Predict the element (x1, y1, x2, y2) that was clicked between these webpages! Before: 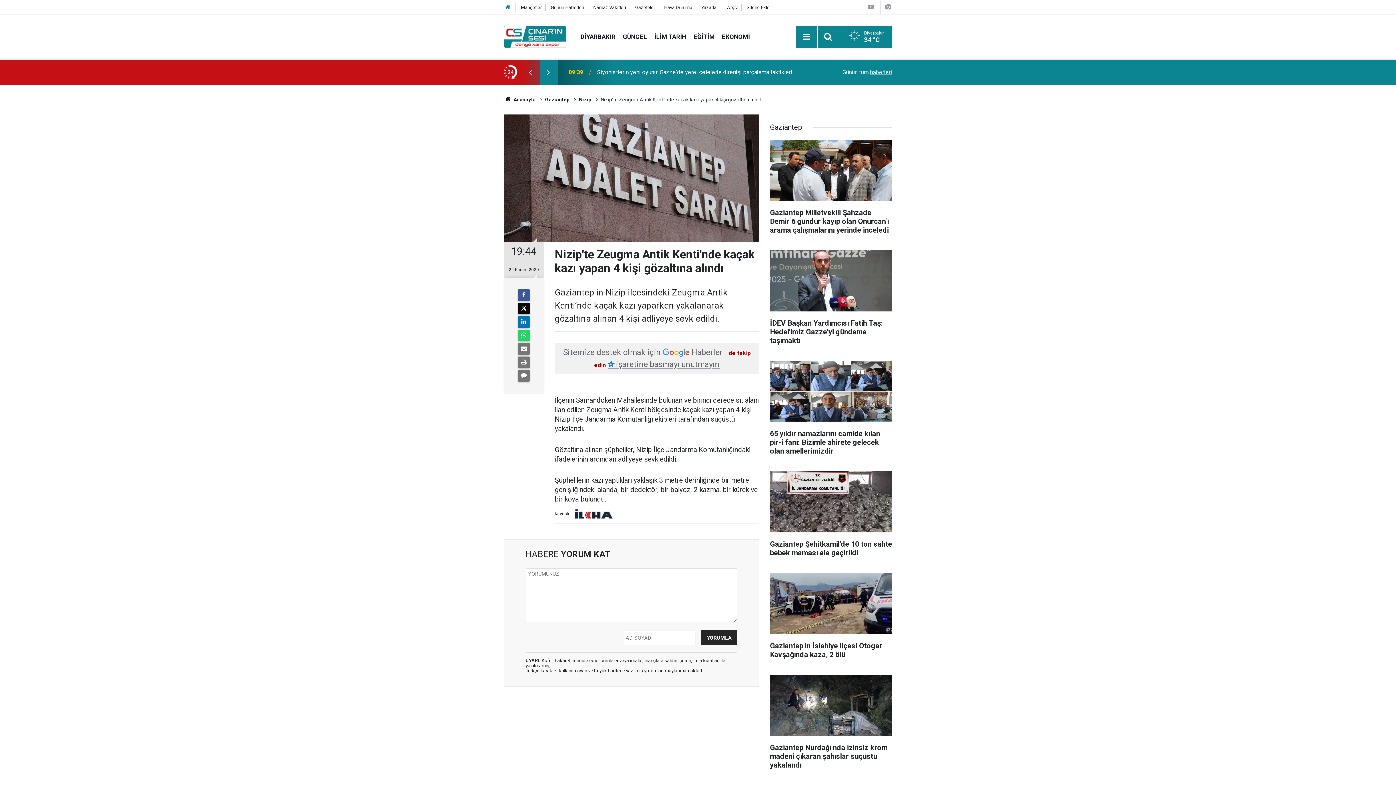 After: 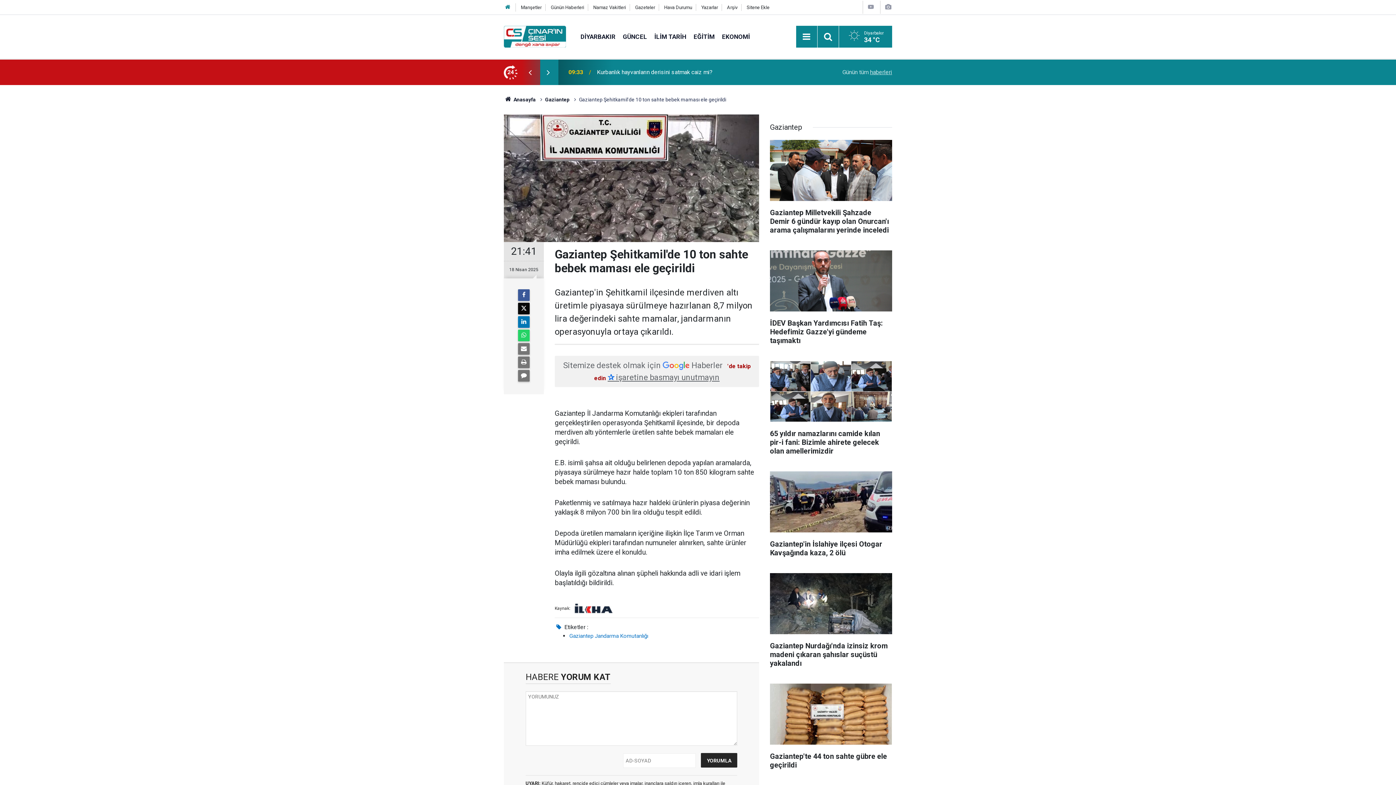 Action: label: Gaziantep Şehitkamil'de 10 ton sahte bebek maması ele geçirildi bbox: (770, 471, 892, 564)